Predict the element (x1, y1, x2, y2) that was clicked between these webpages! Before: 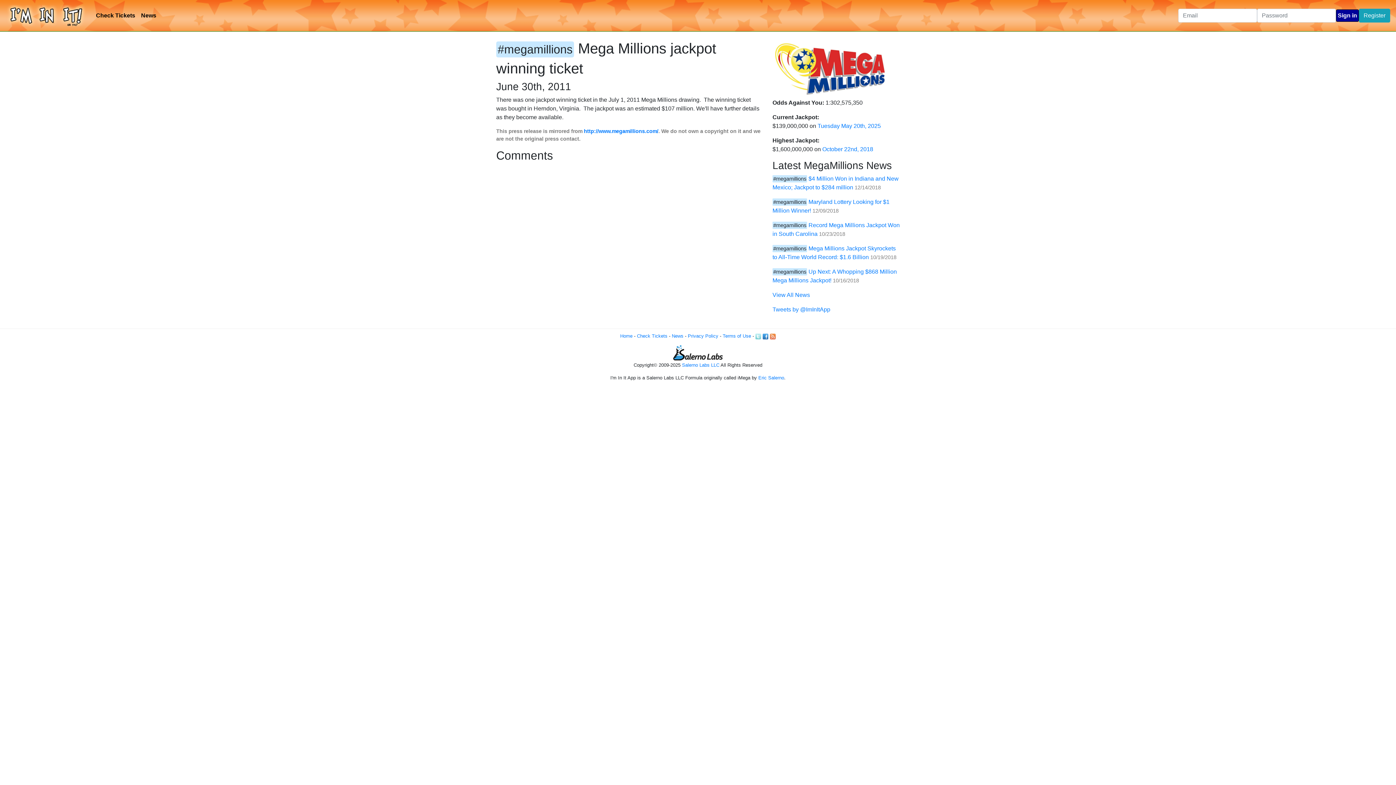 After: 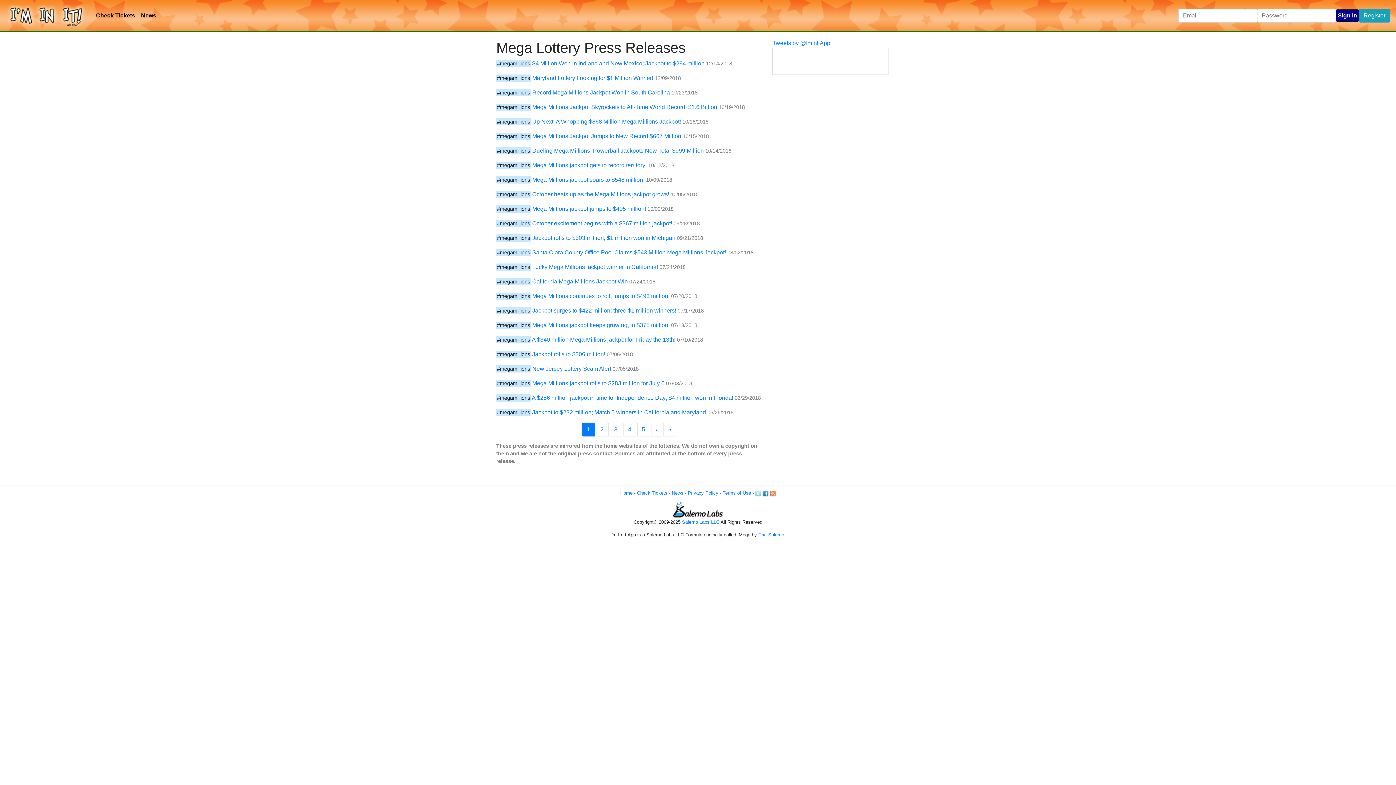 Action: bbox: (138, 8, 159, 22) label: News